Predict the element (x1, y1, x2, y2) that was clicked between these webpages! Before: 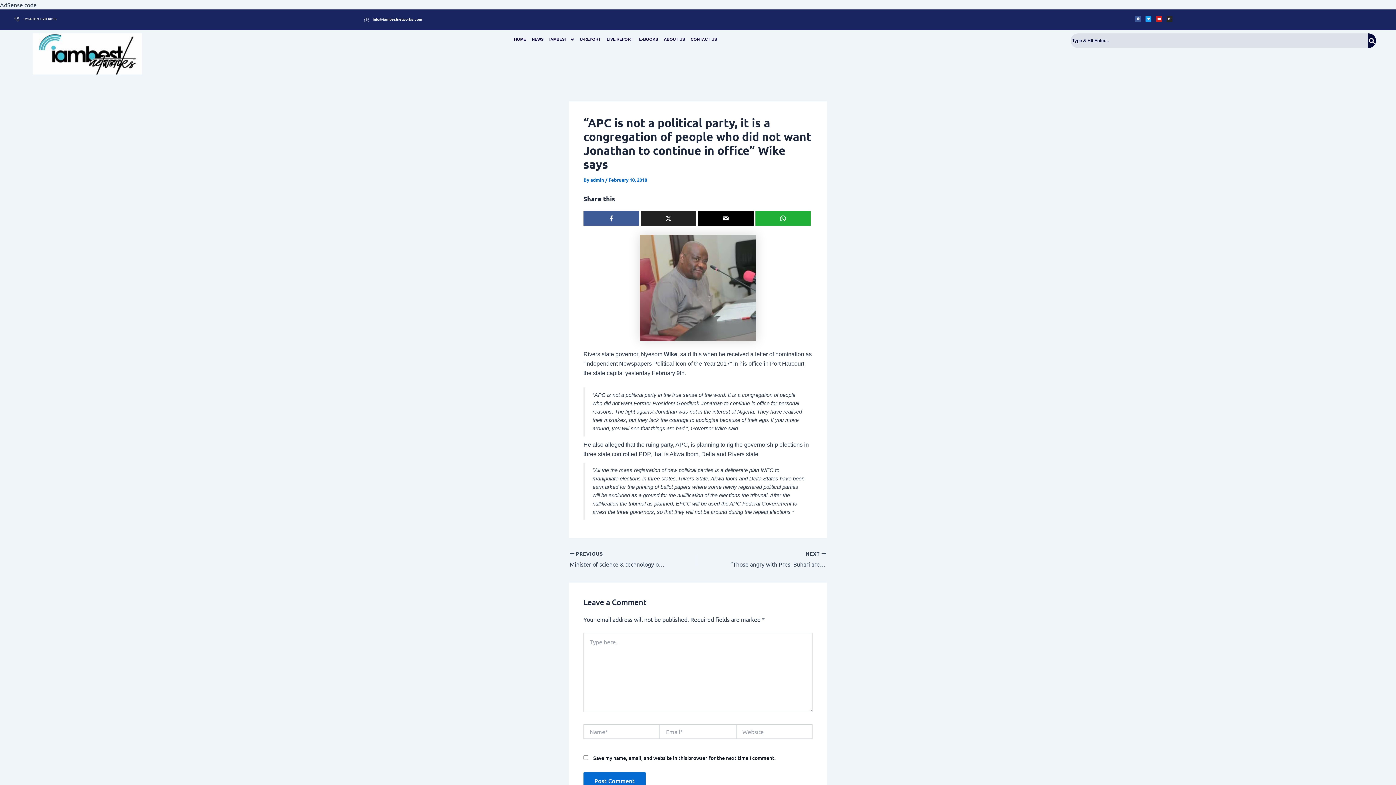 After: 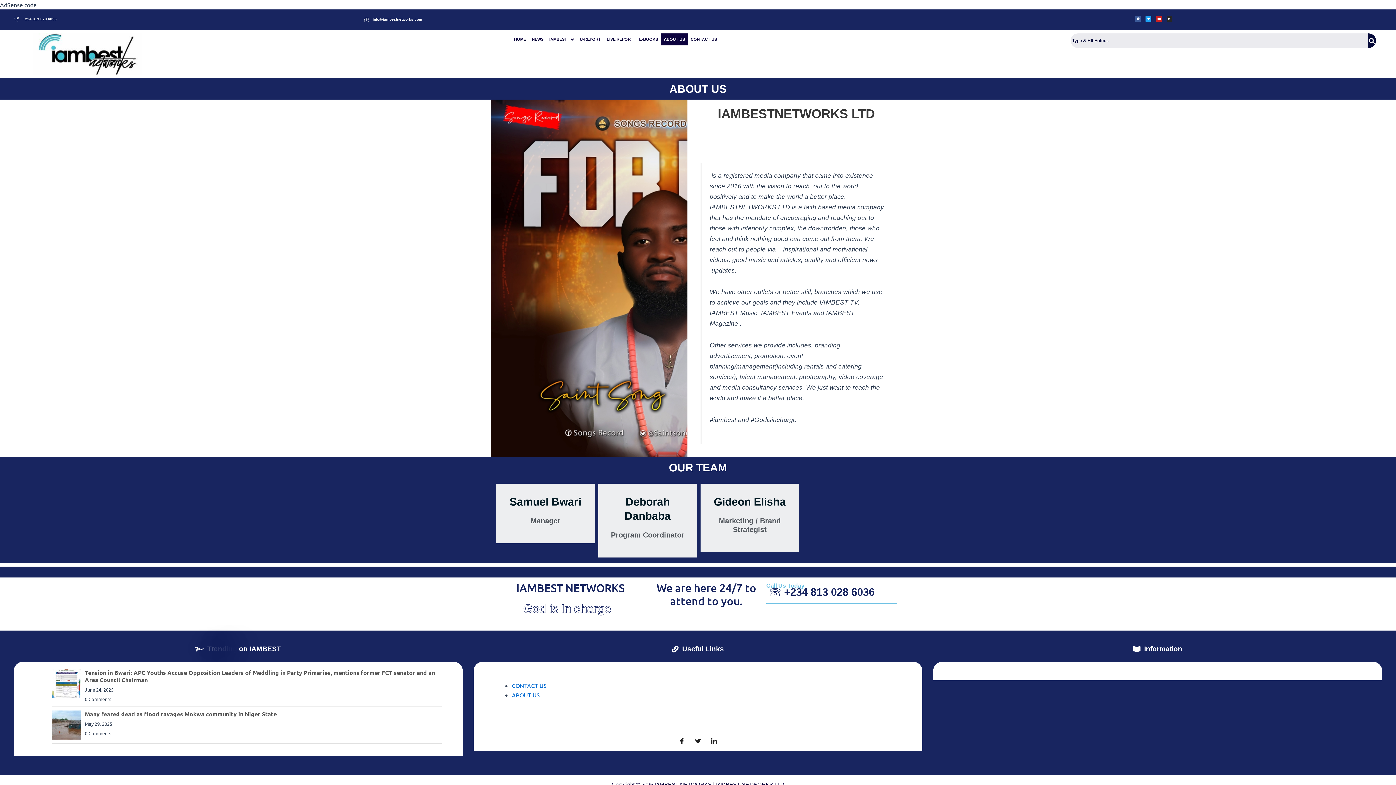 Action: bbox: (661, 33, 688, 45) label: ABOUT US